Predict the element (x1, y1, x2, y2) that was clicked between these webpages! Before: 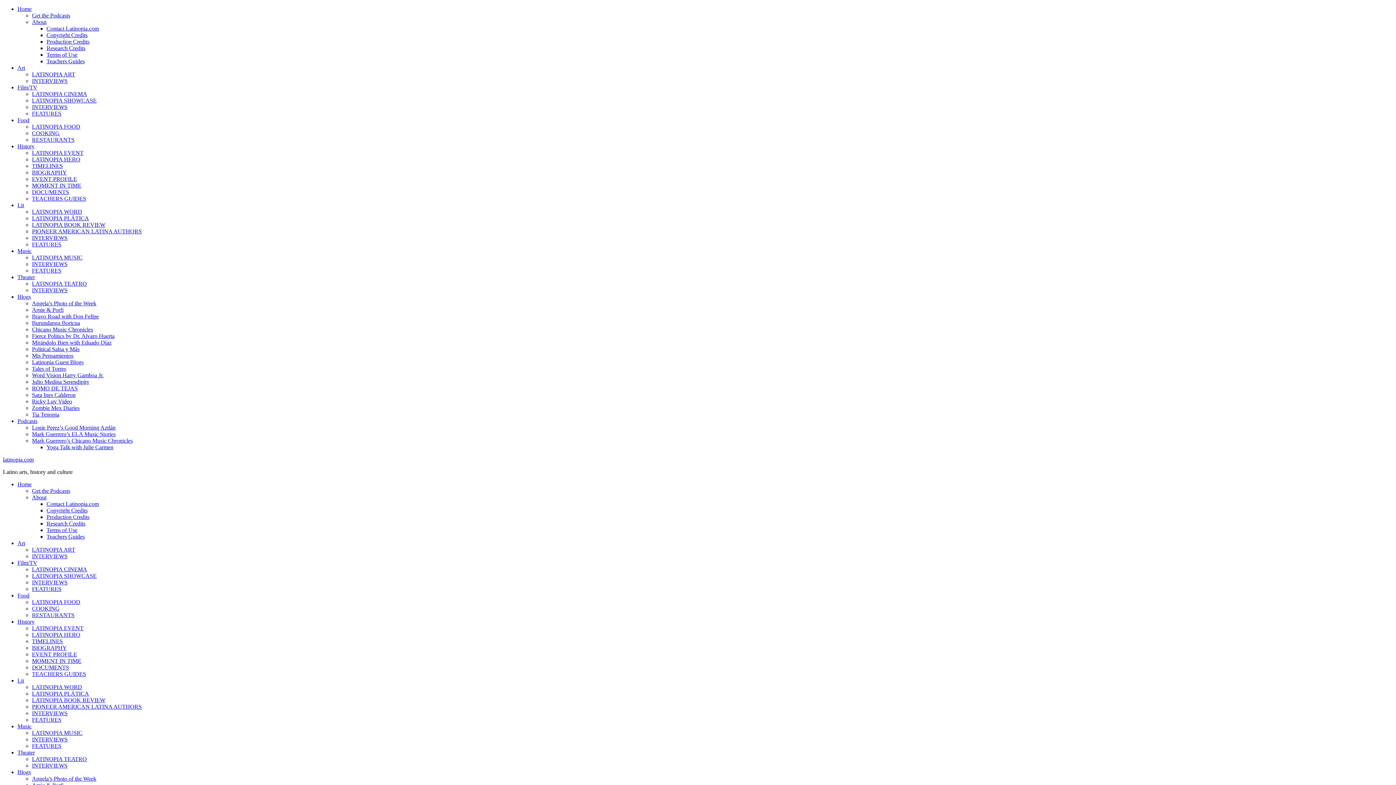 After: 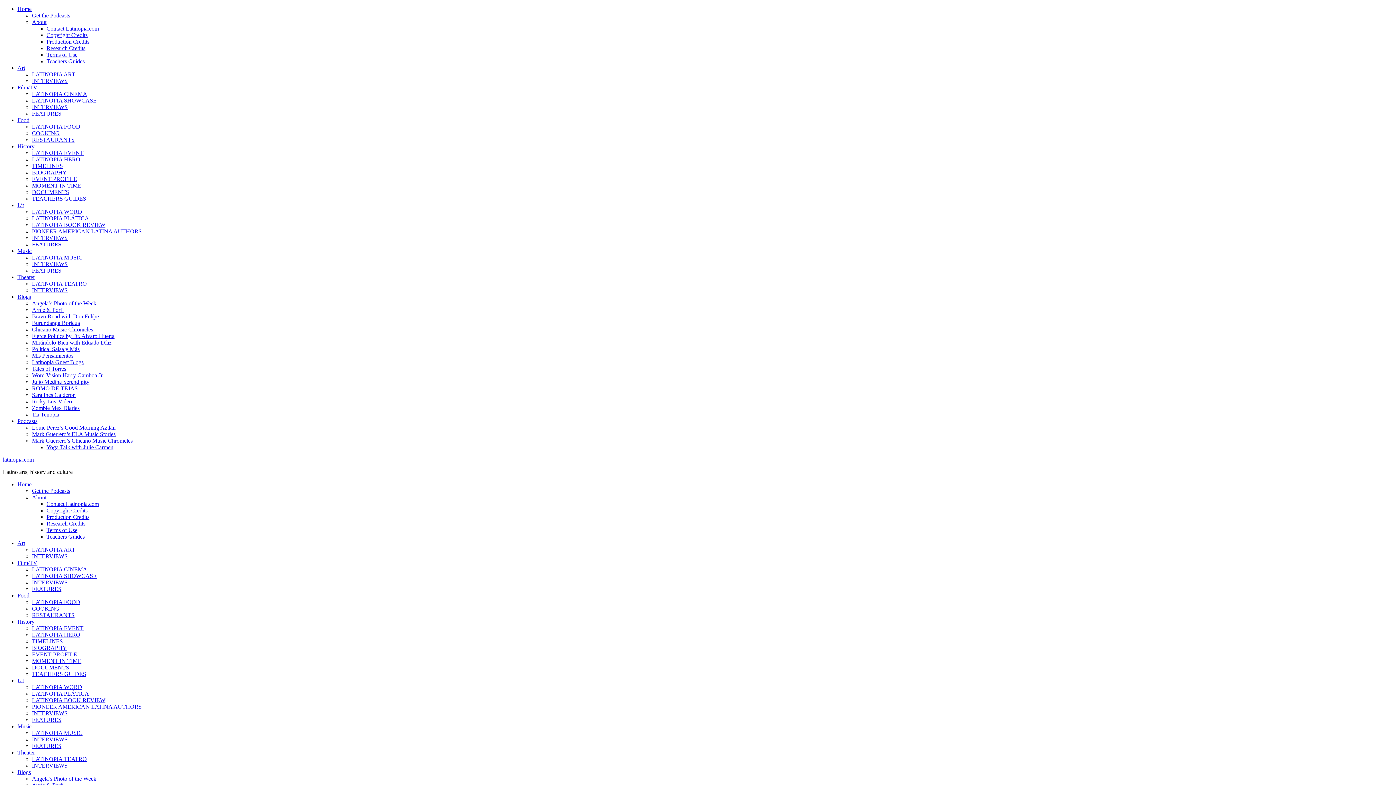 Action: label: Fierce Politics by Dr. Alvaro Huerta bbox: (32, 333, 114, 339)